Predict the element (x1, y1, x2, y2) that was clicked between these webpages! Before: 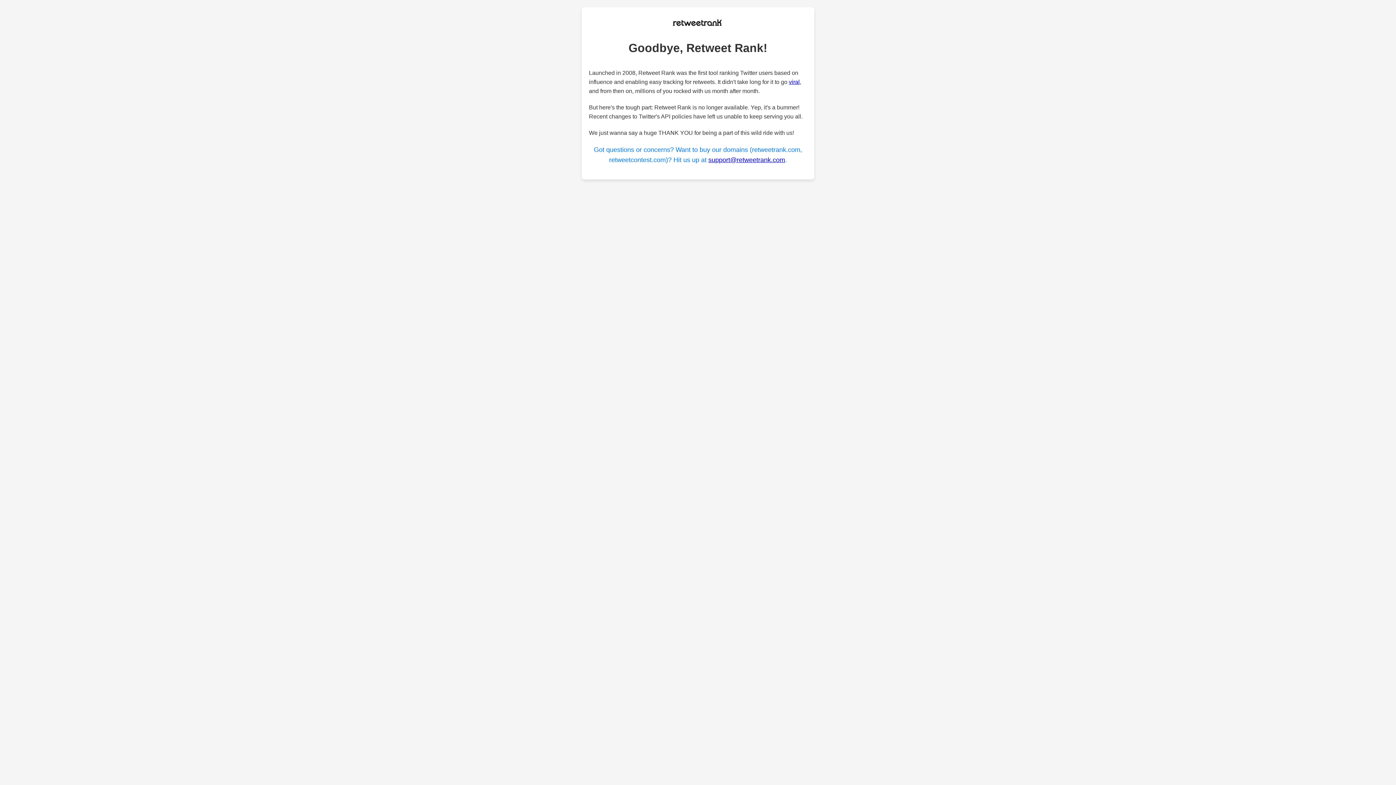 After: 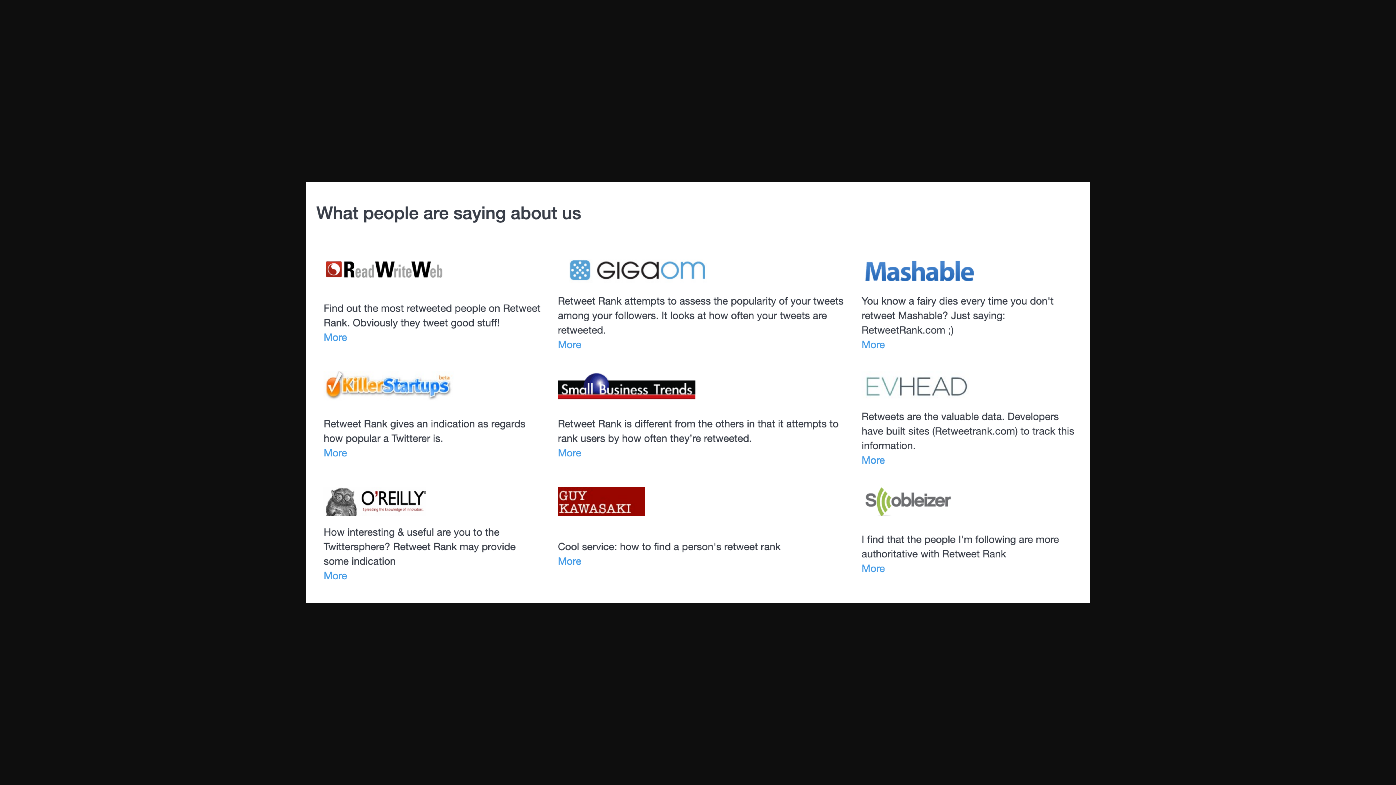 Action: label: viral bbox: (789, 79, 800, 85)